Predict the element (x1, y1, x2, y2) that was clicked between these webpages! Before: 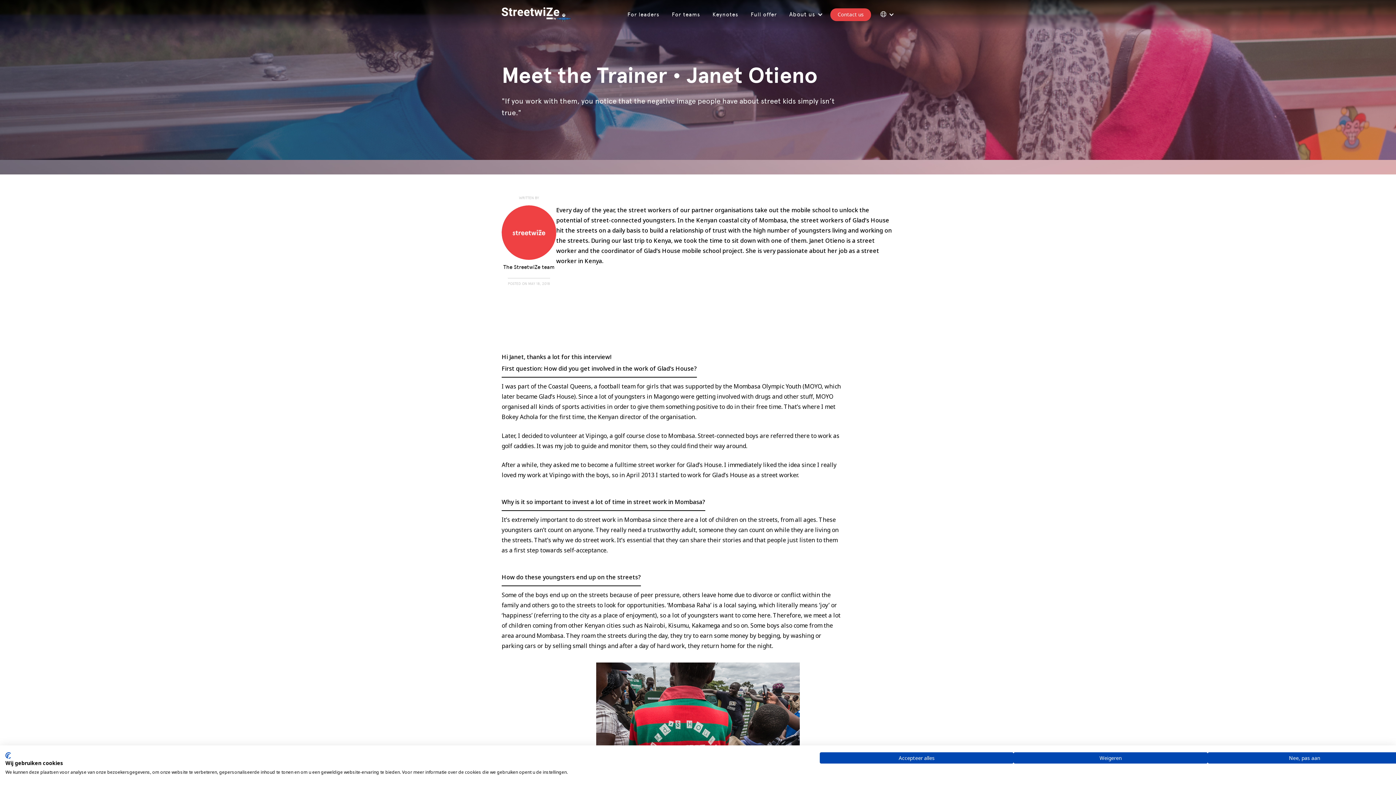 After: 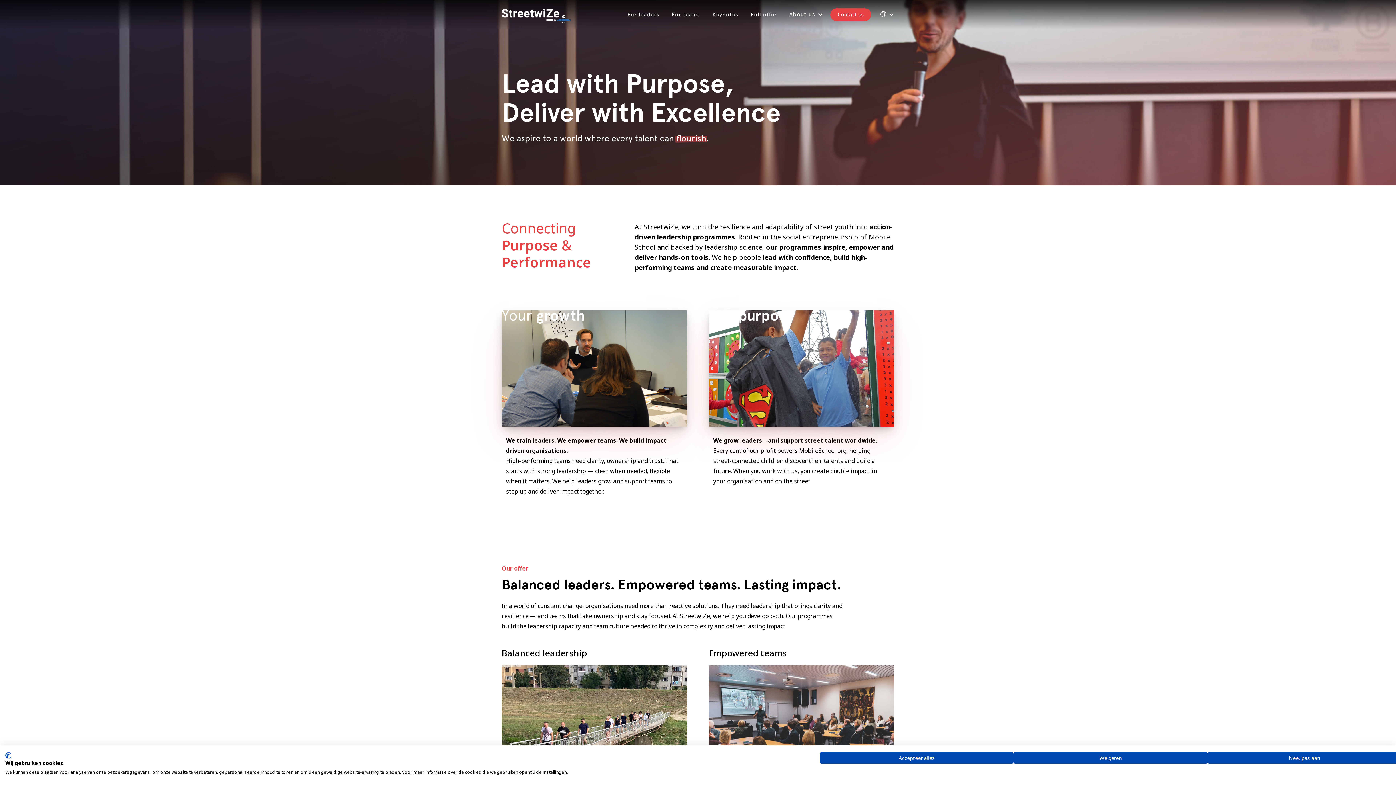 Action: label: home bbox: (501, 7, 570, 21)